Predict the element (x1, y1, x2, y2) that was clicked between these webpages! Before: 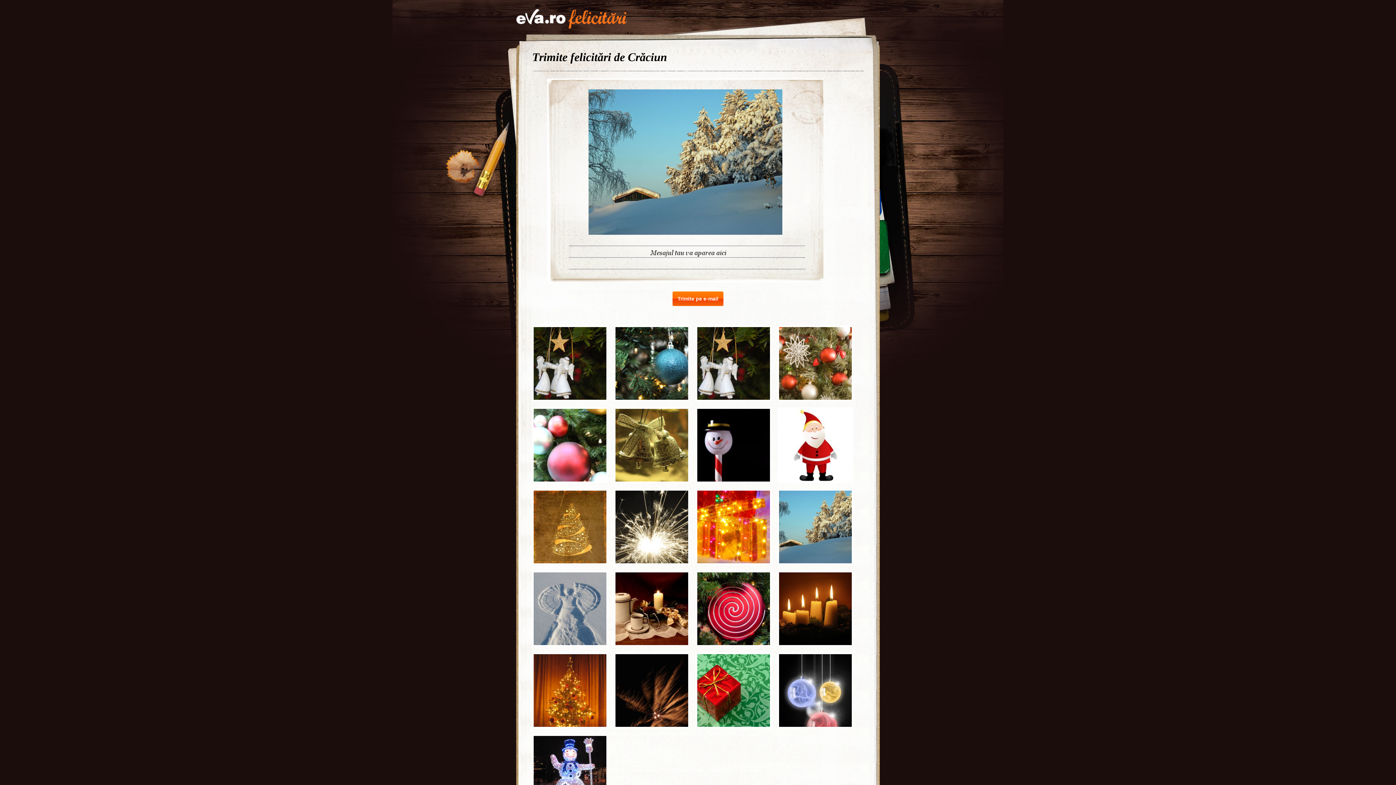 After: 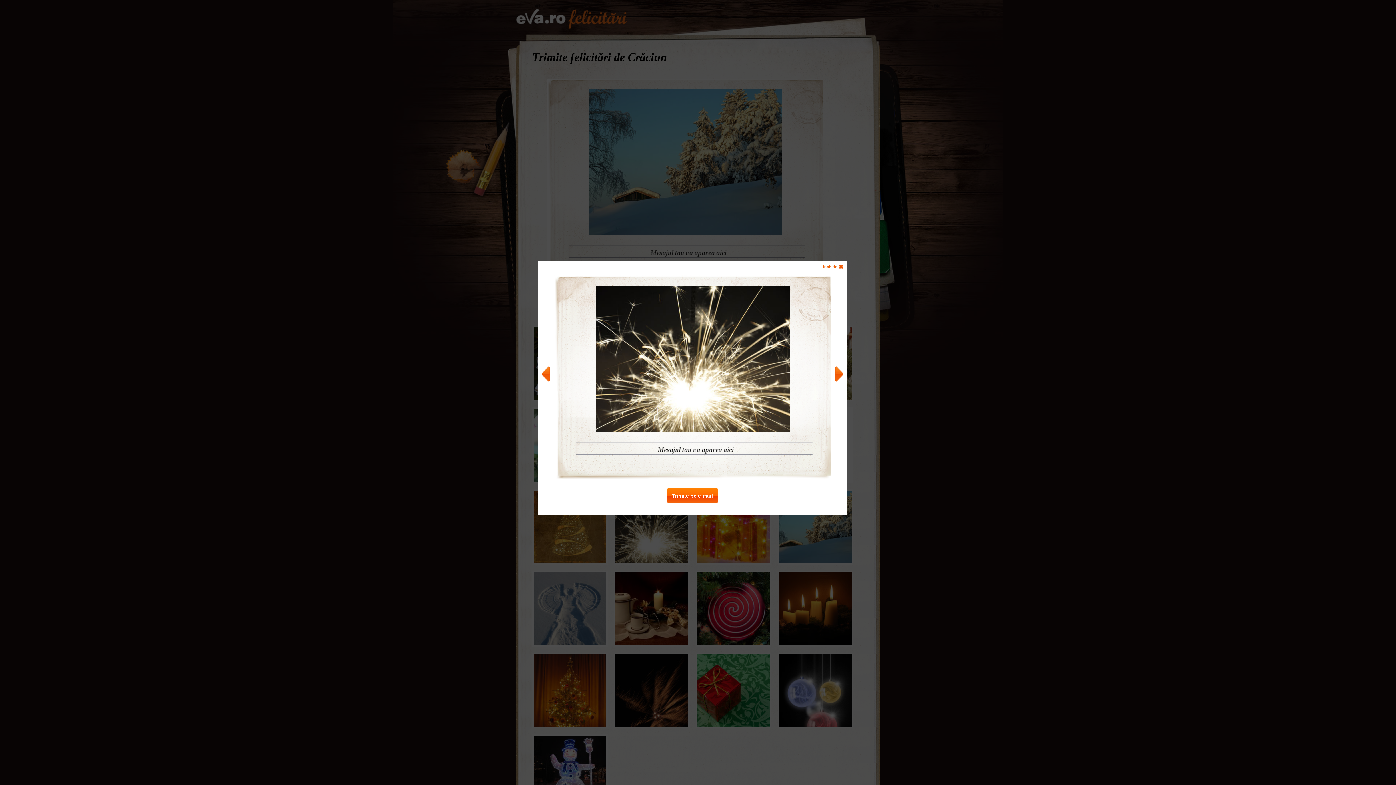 Action: bbox: (614, 489, 686, 562)